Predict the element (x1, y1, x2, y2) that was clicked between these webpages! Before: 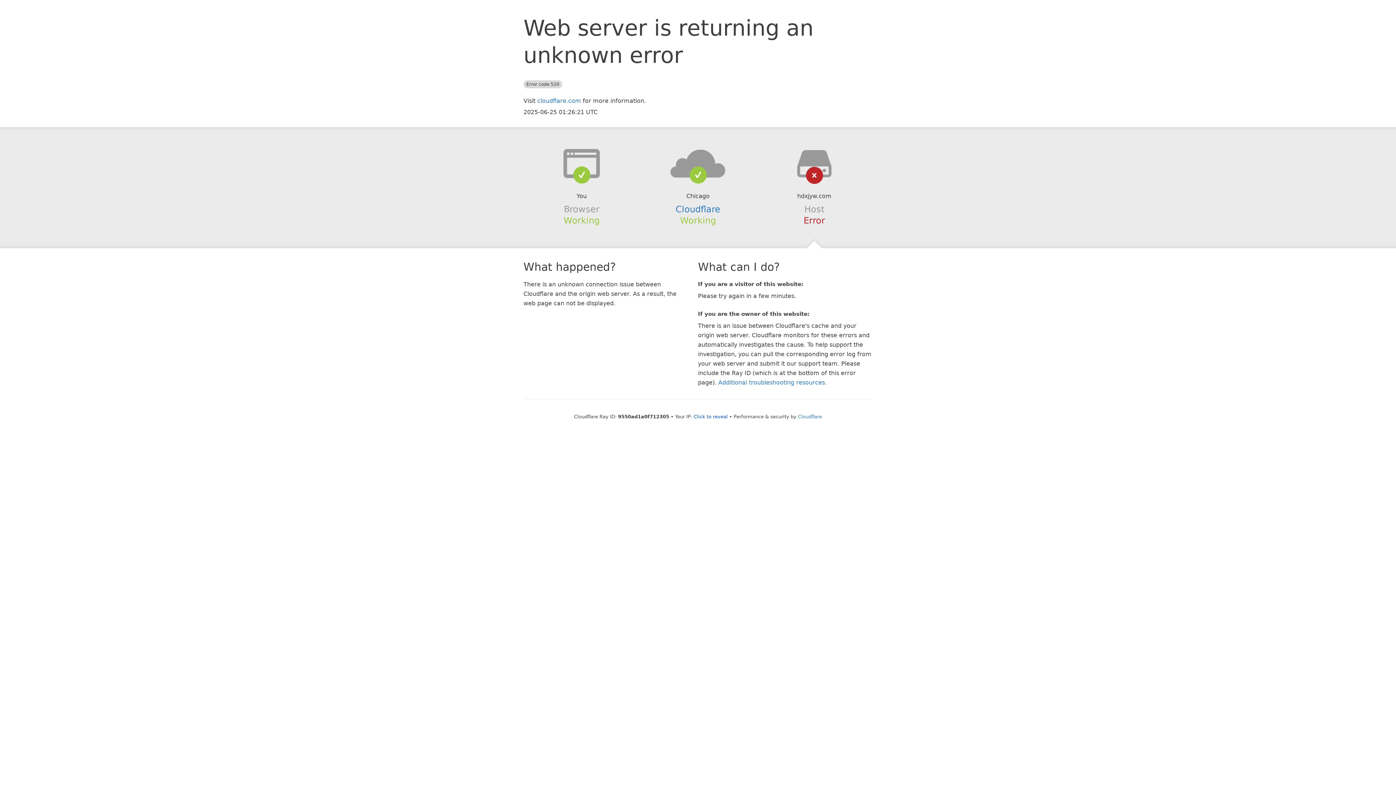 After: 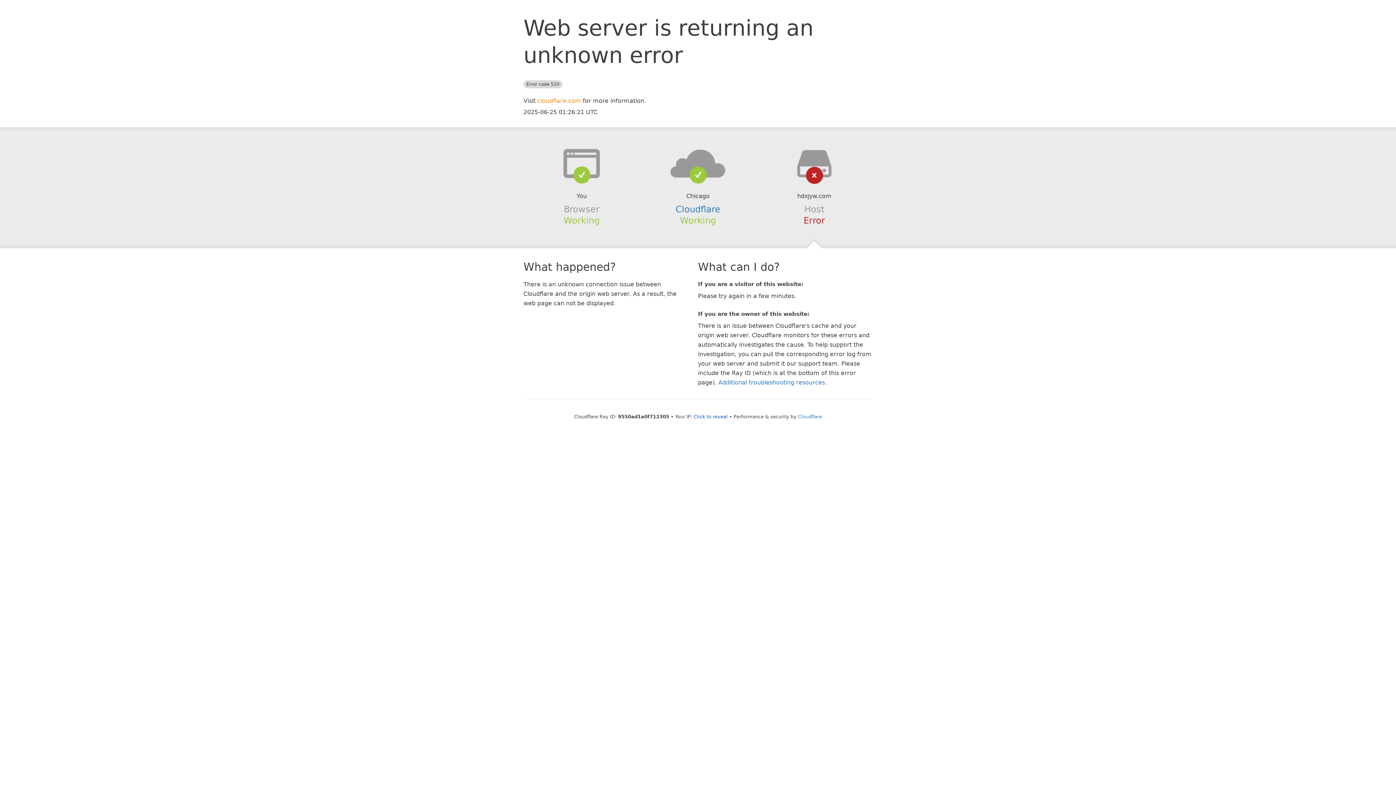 Action: label: cloudflare.com bbox: (537, 97, 581, 104)